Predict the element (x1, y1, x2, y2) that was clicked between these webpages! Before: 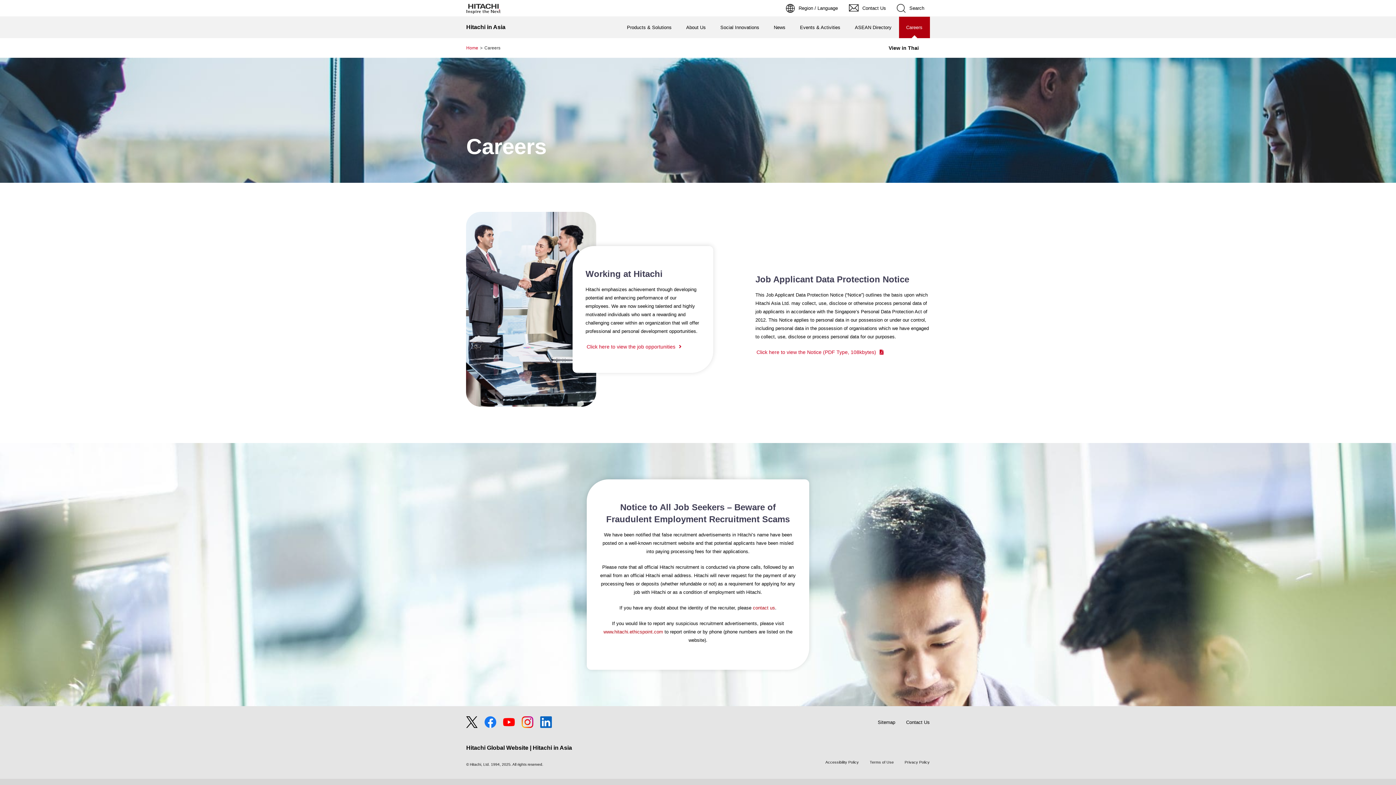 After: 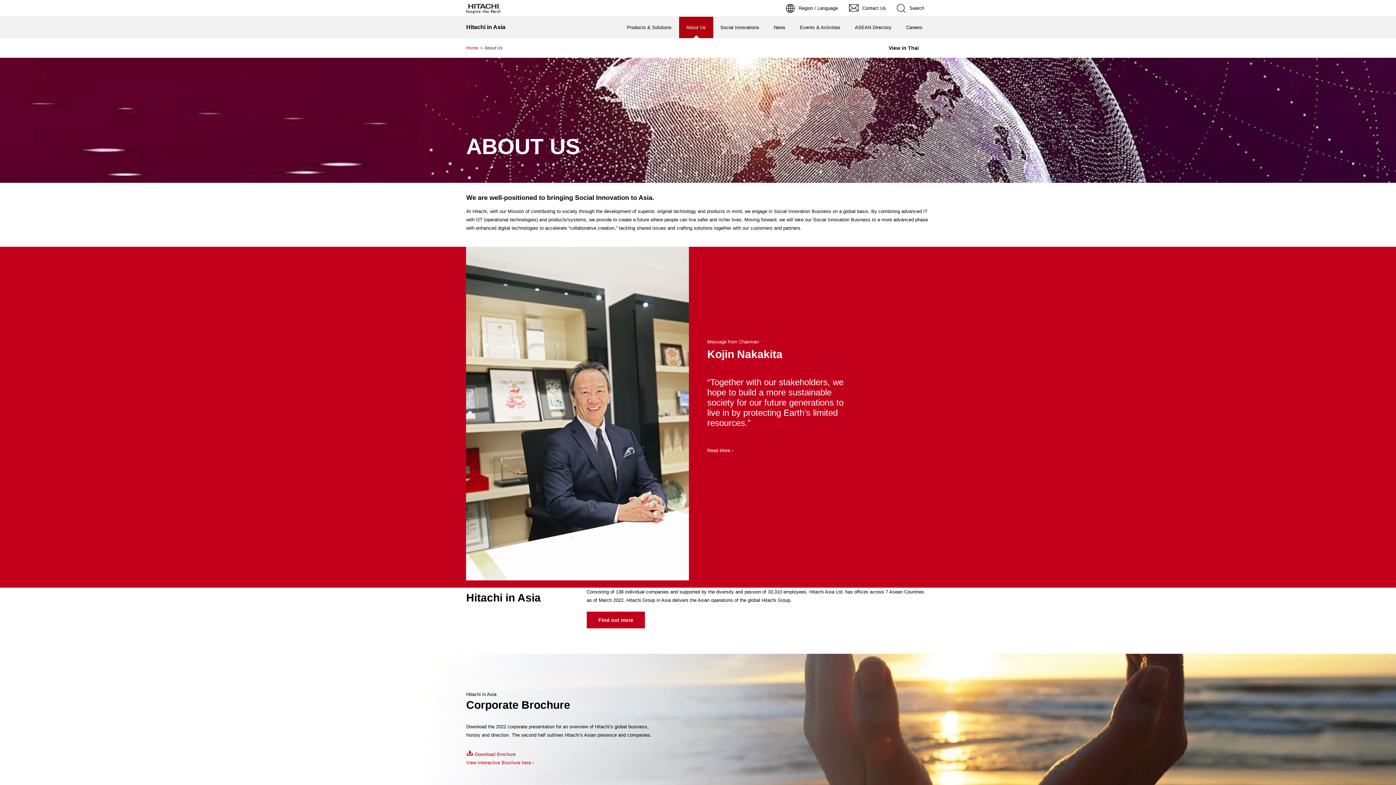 Action: label: About Us bbox: (679, 16, 713, 38)